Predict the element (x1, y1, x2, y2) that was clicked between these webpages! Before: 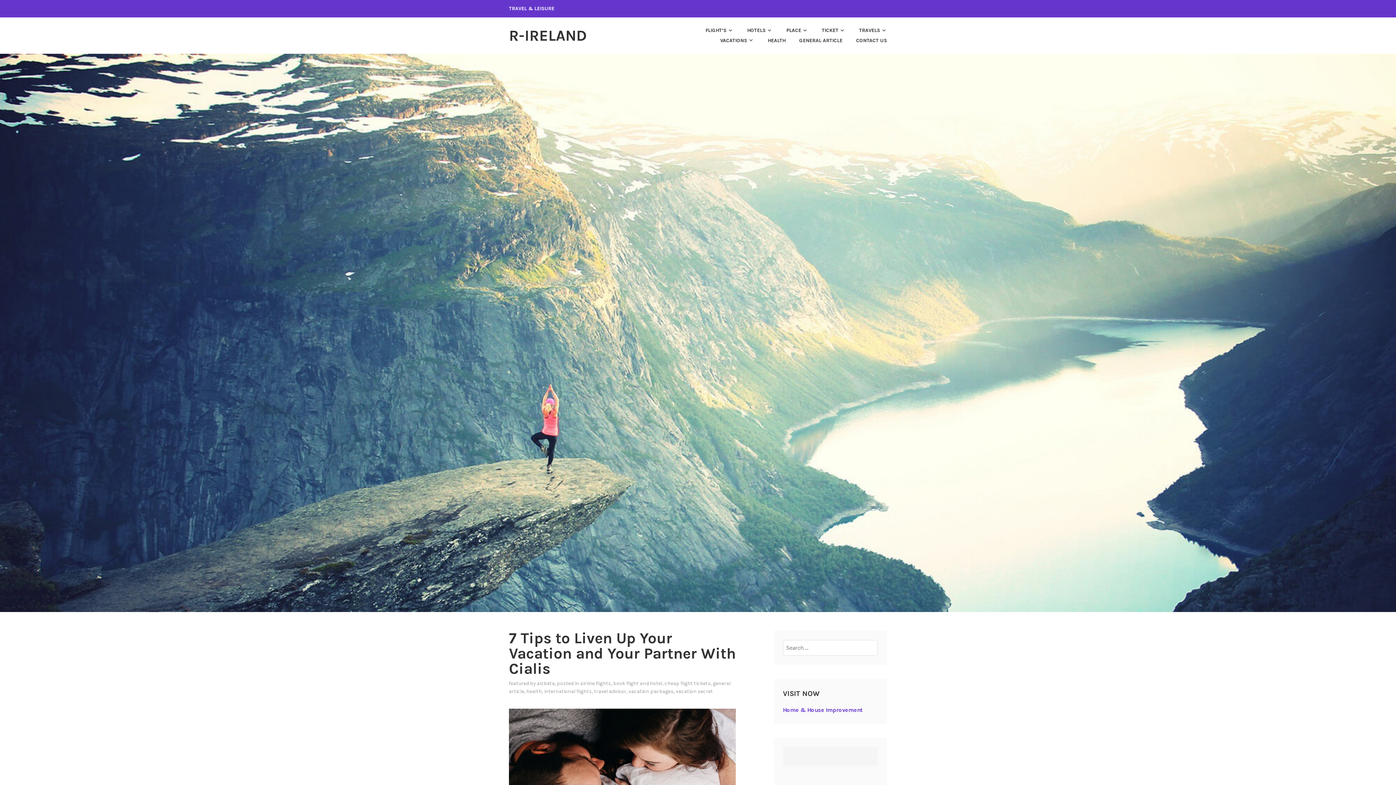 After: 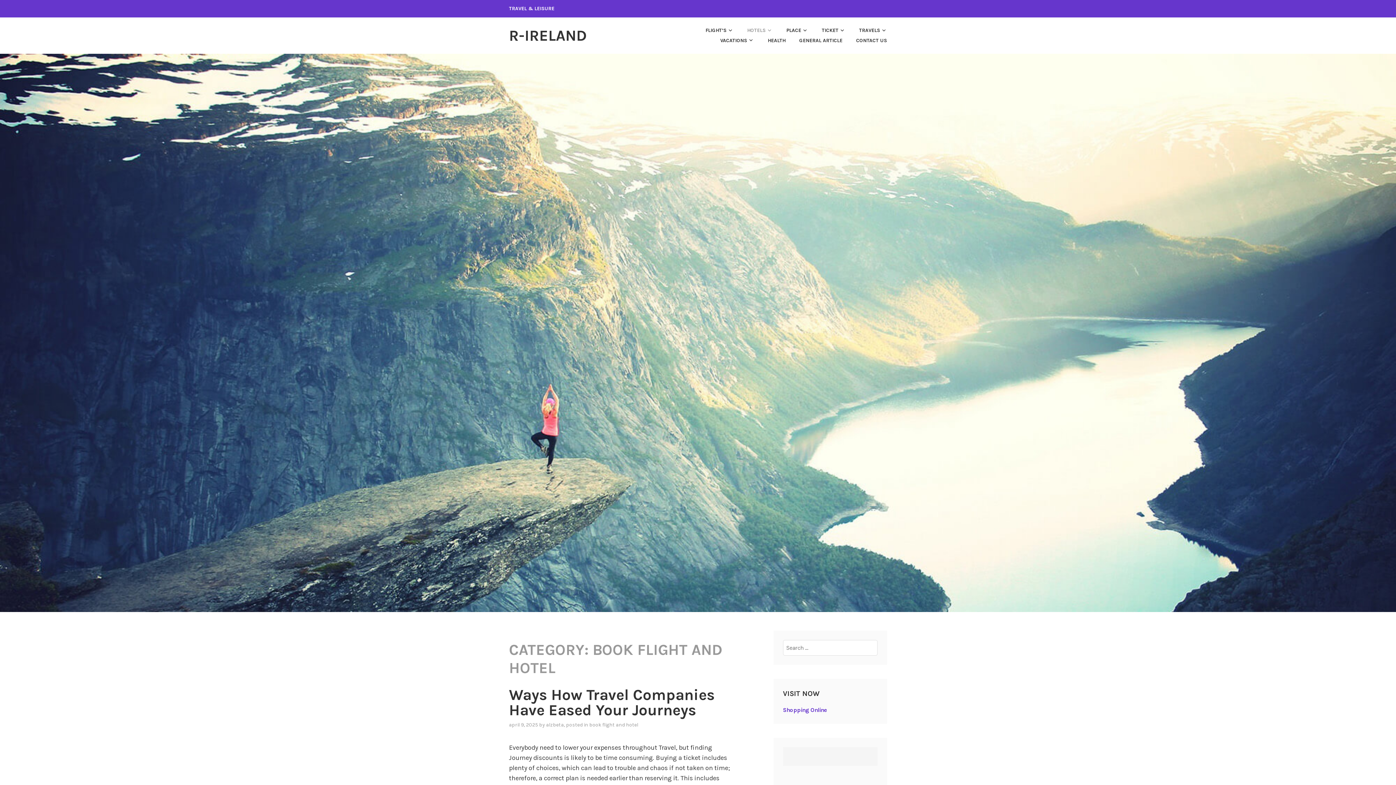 Action: label: book flight and hotel bbox: (613, 680, 662, 686)